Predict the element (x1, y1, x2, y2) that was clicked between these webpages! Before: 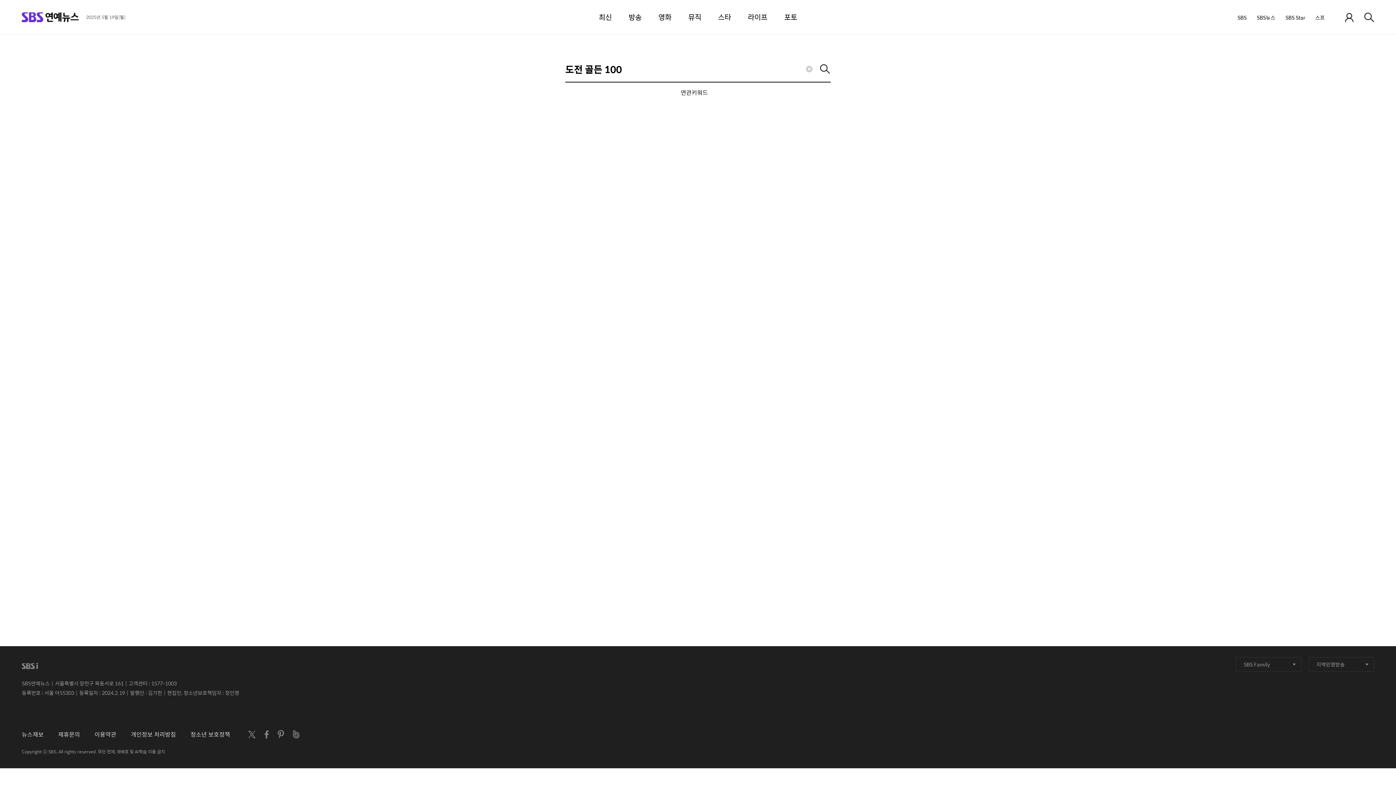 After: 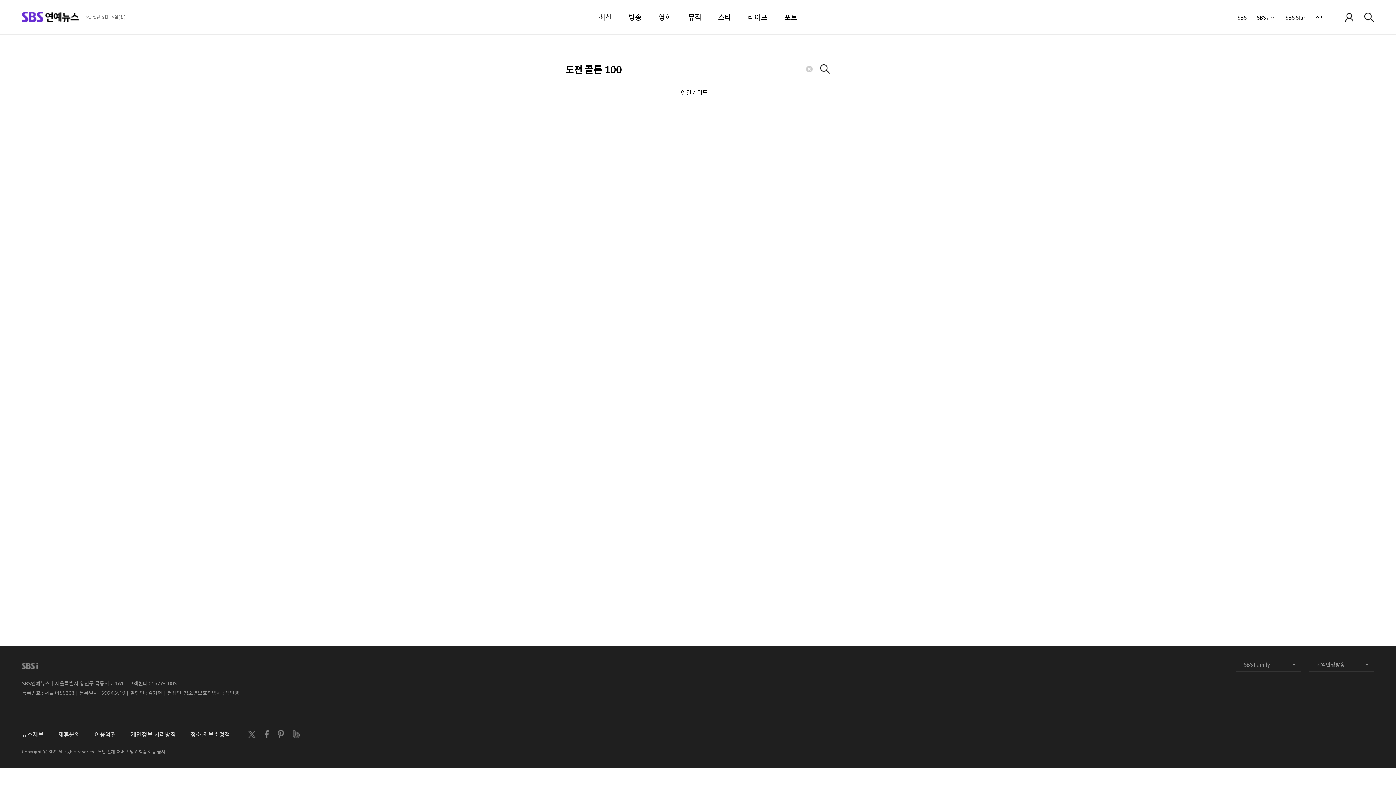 Action: bbox: (813, 57, 837, 81) label: 검색